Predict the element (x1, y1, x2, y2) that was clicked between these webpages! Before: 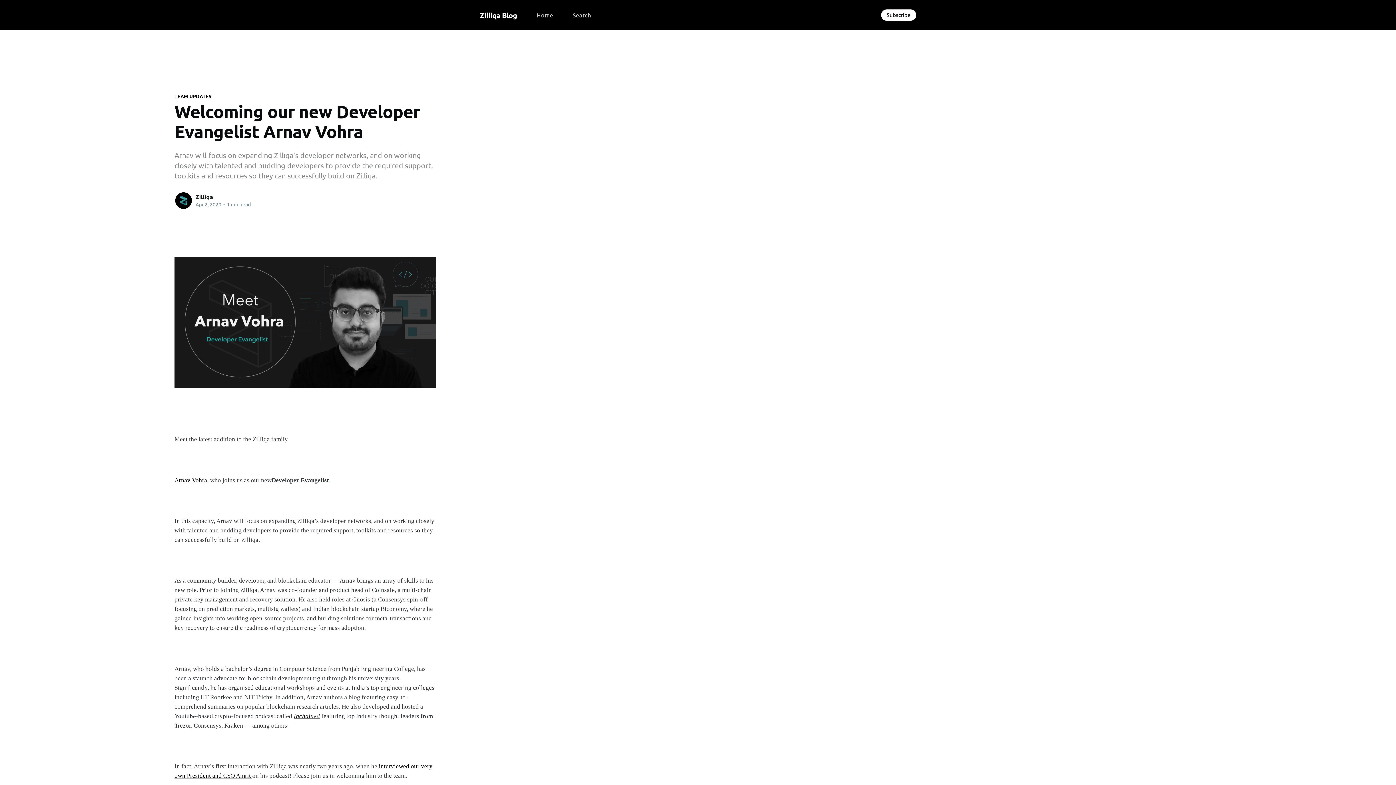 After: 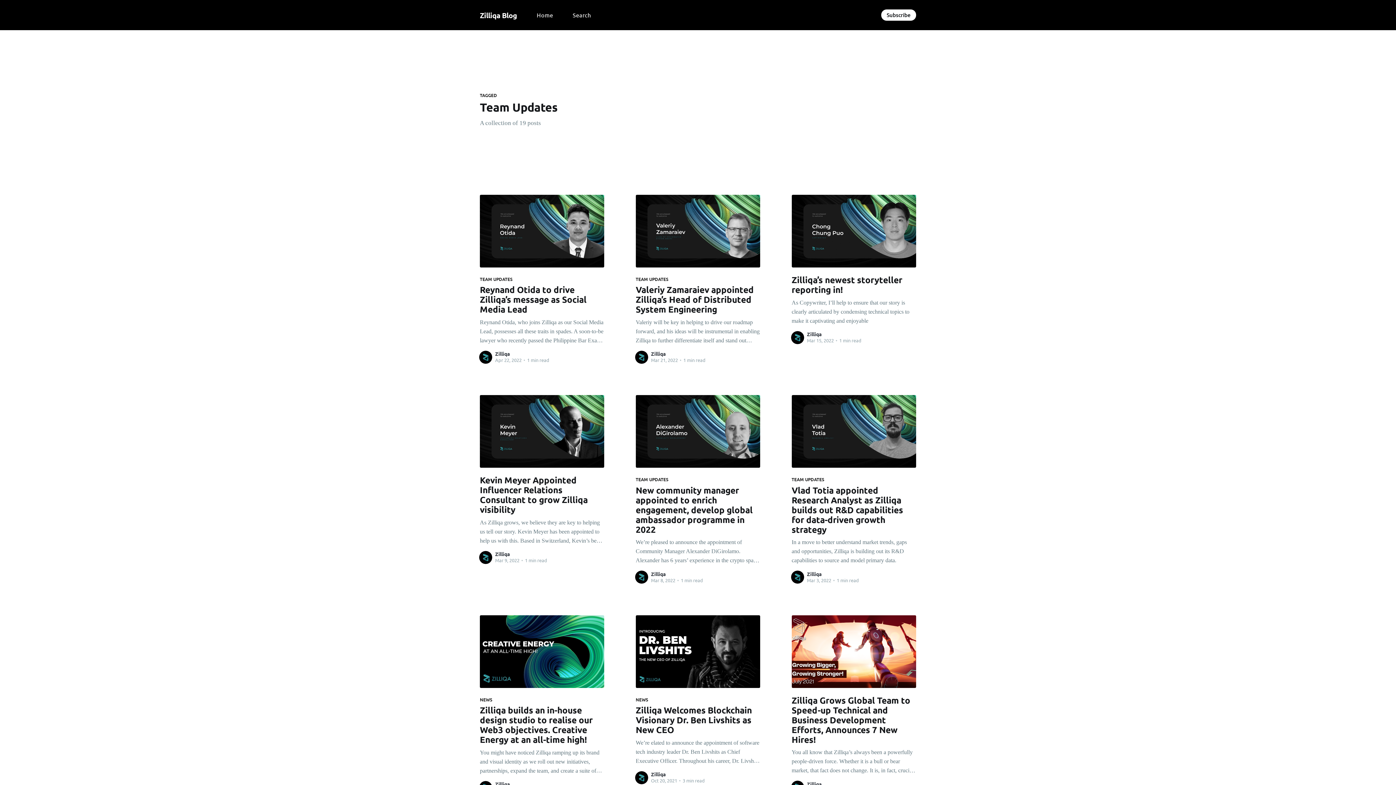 Action: label: TEAM UPDATES bbox: (174, 93, 211, 99)